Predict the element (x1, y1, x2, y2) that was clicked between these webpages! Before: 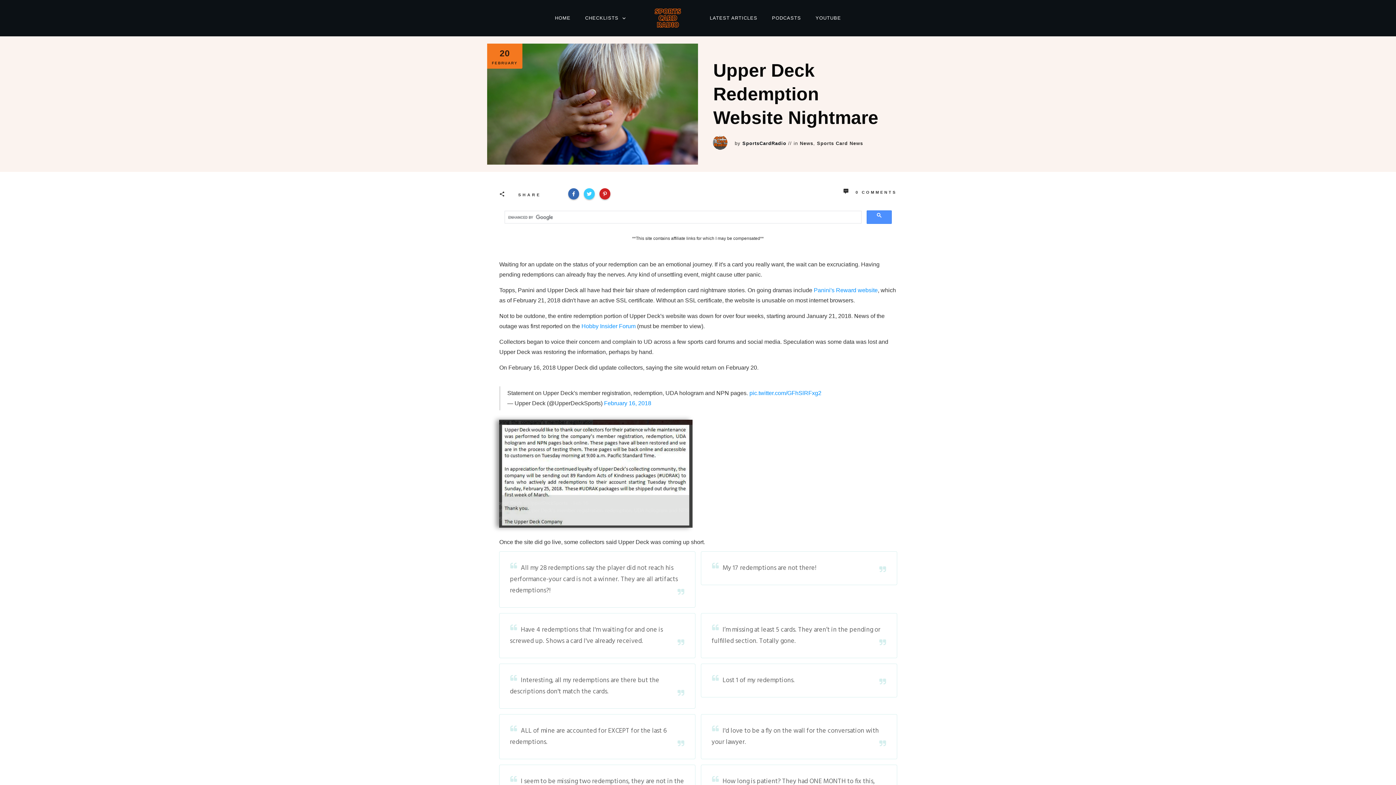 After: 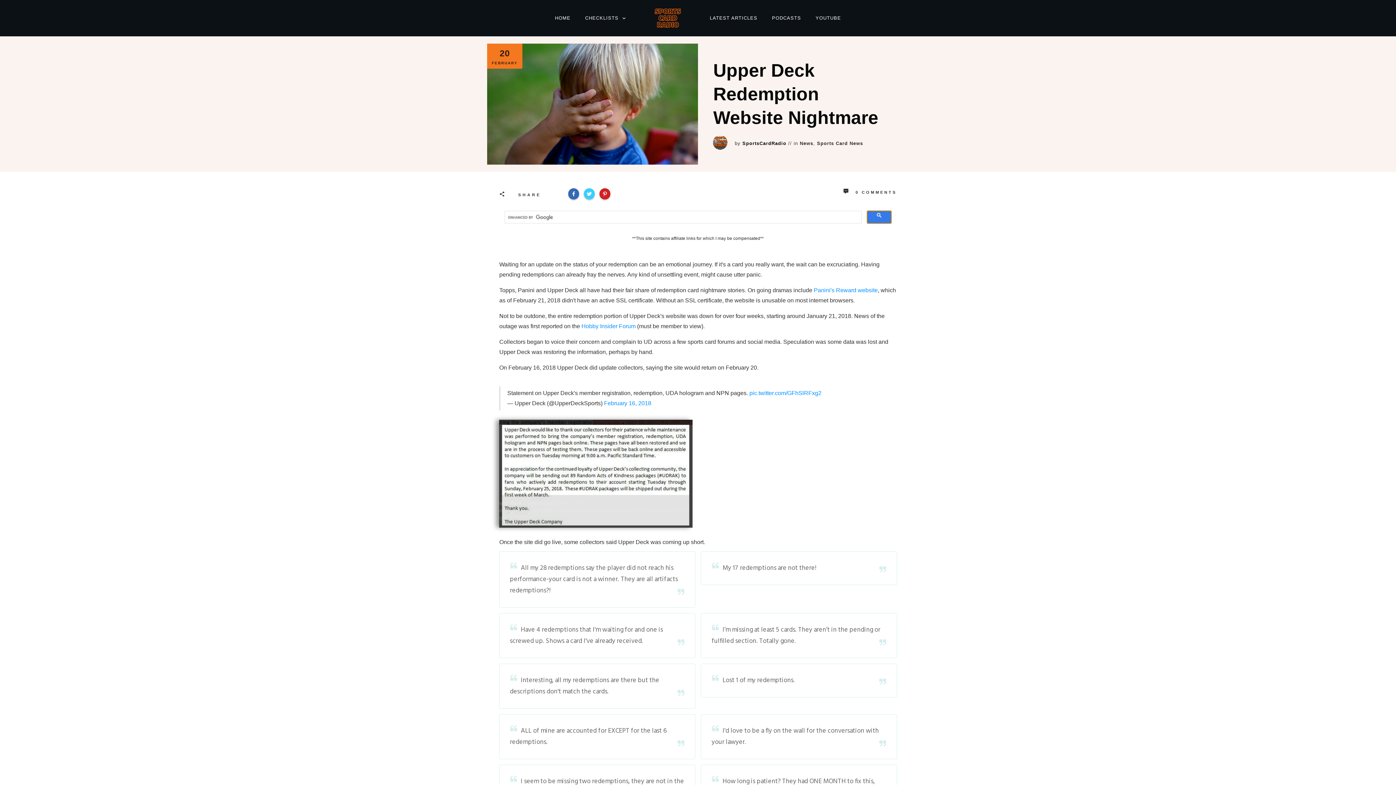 Action: bbox: (866, 210, 891, 224)